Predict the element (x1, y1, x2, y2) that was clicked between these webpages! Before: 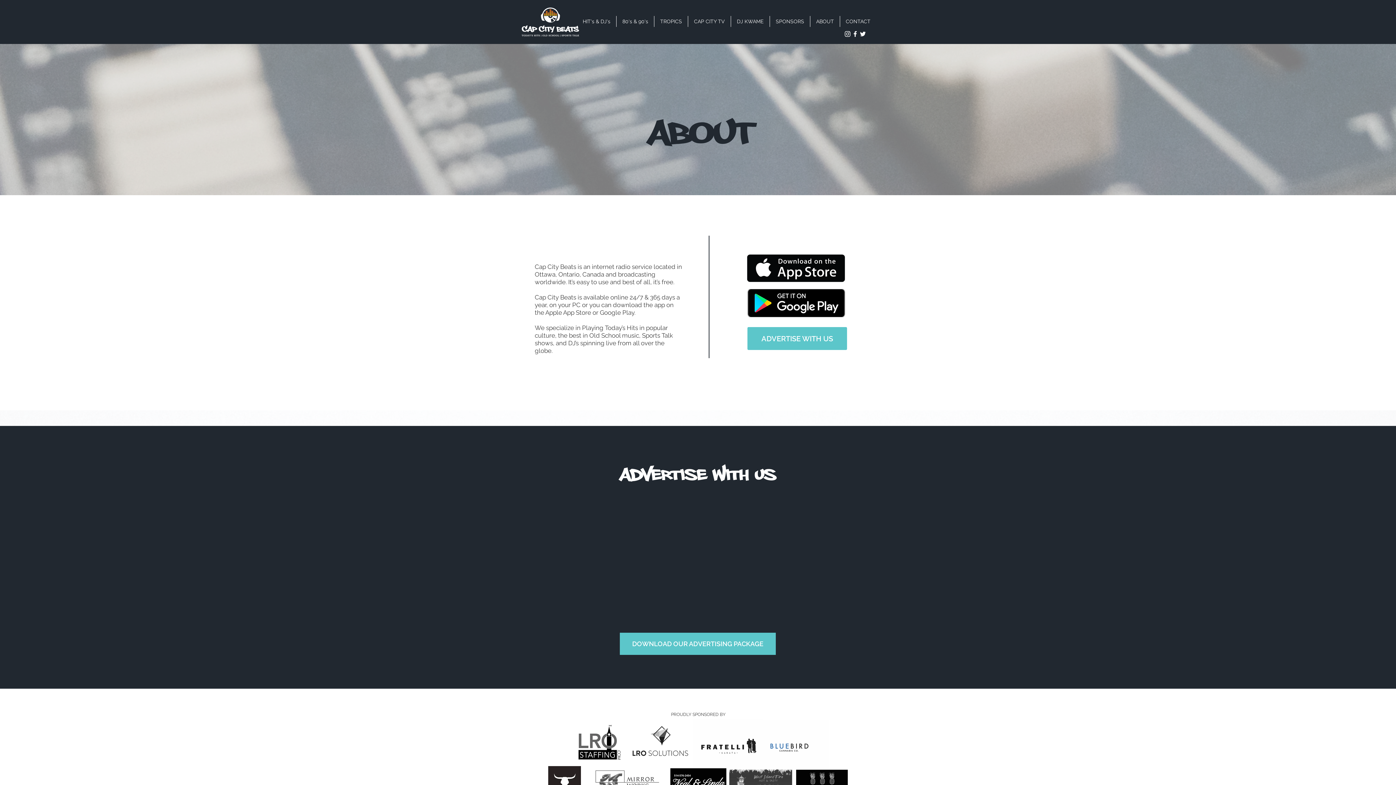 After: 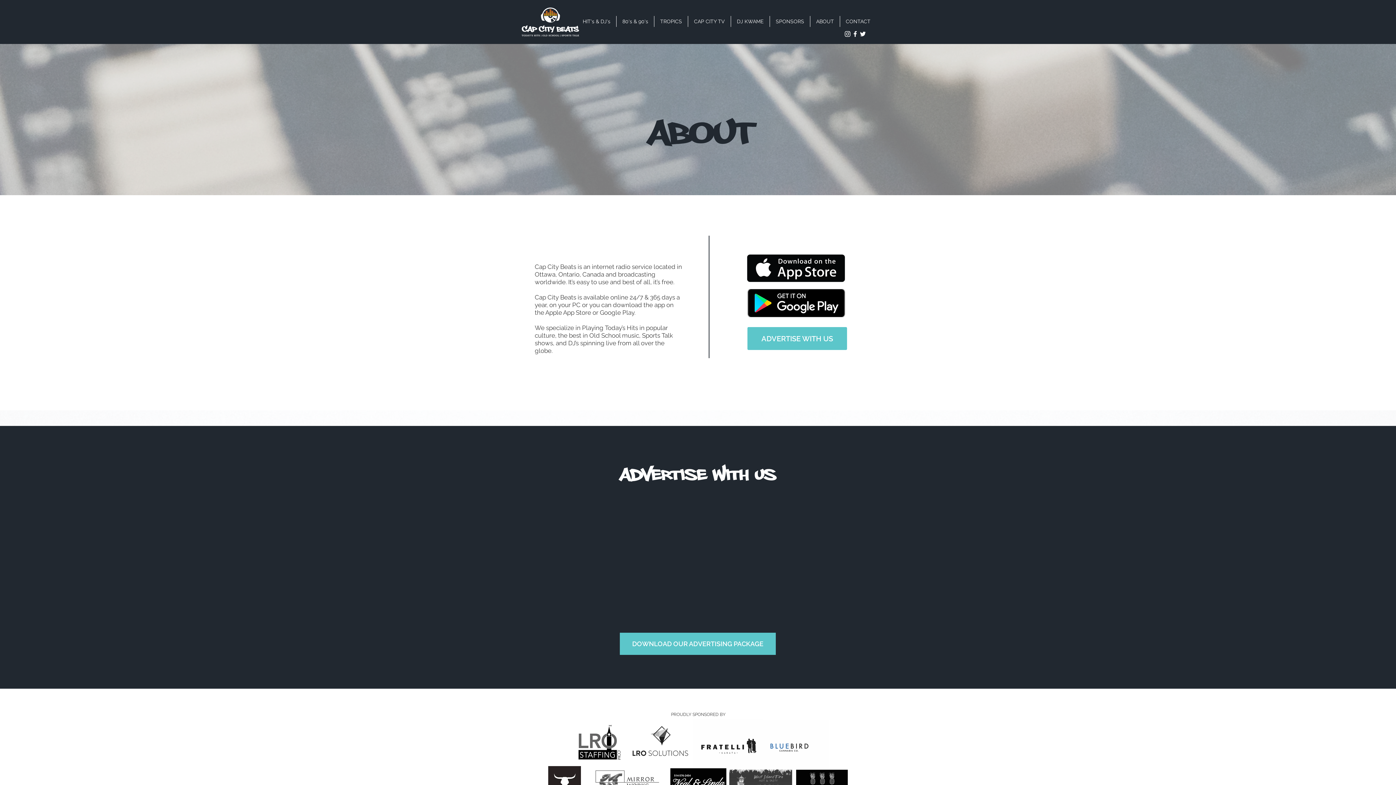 Action: bbox: (851, 30, 859, 37) label: Facebook